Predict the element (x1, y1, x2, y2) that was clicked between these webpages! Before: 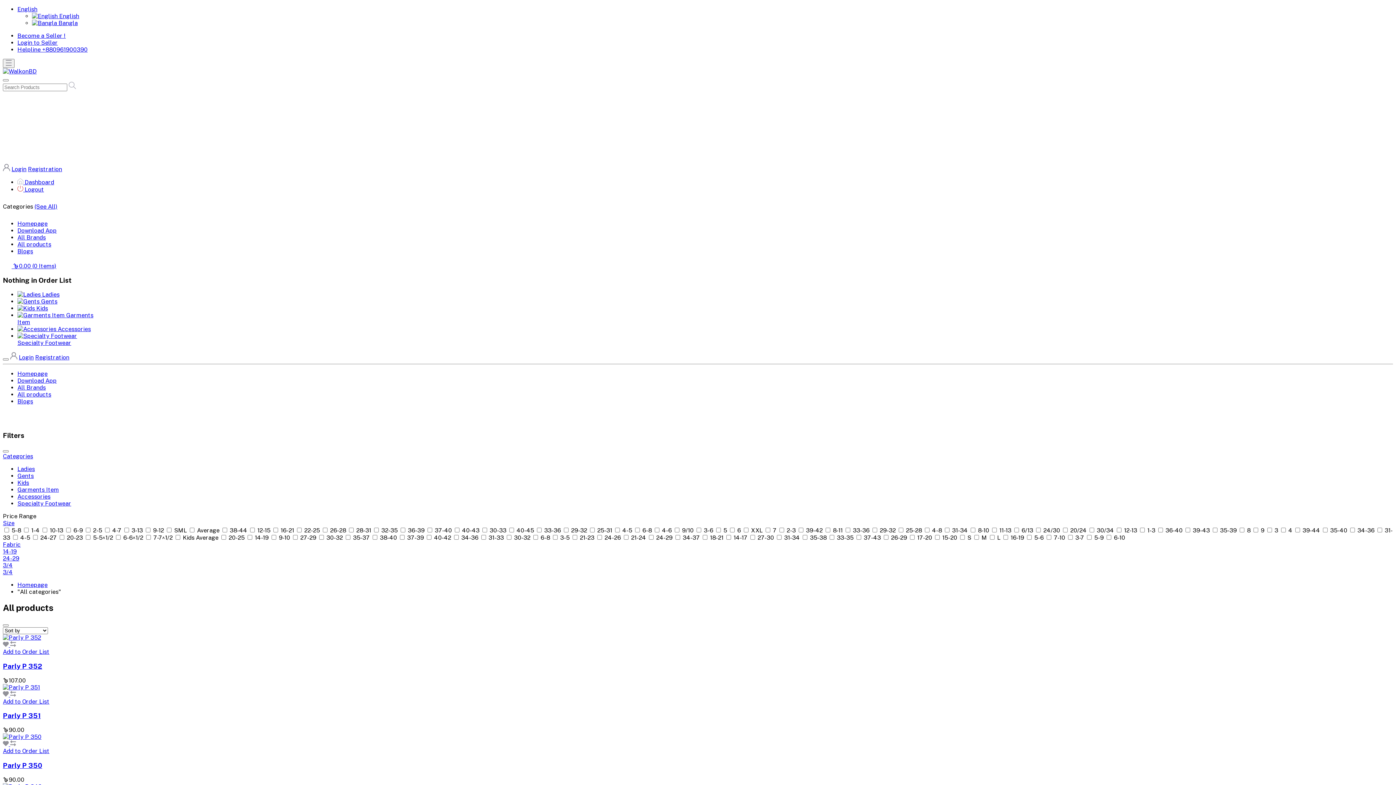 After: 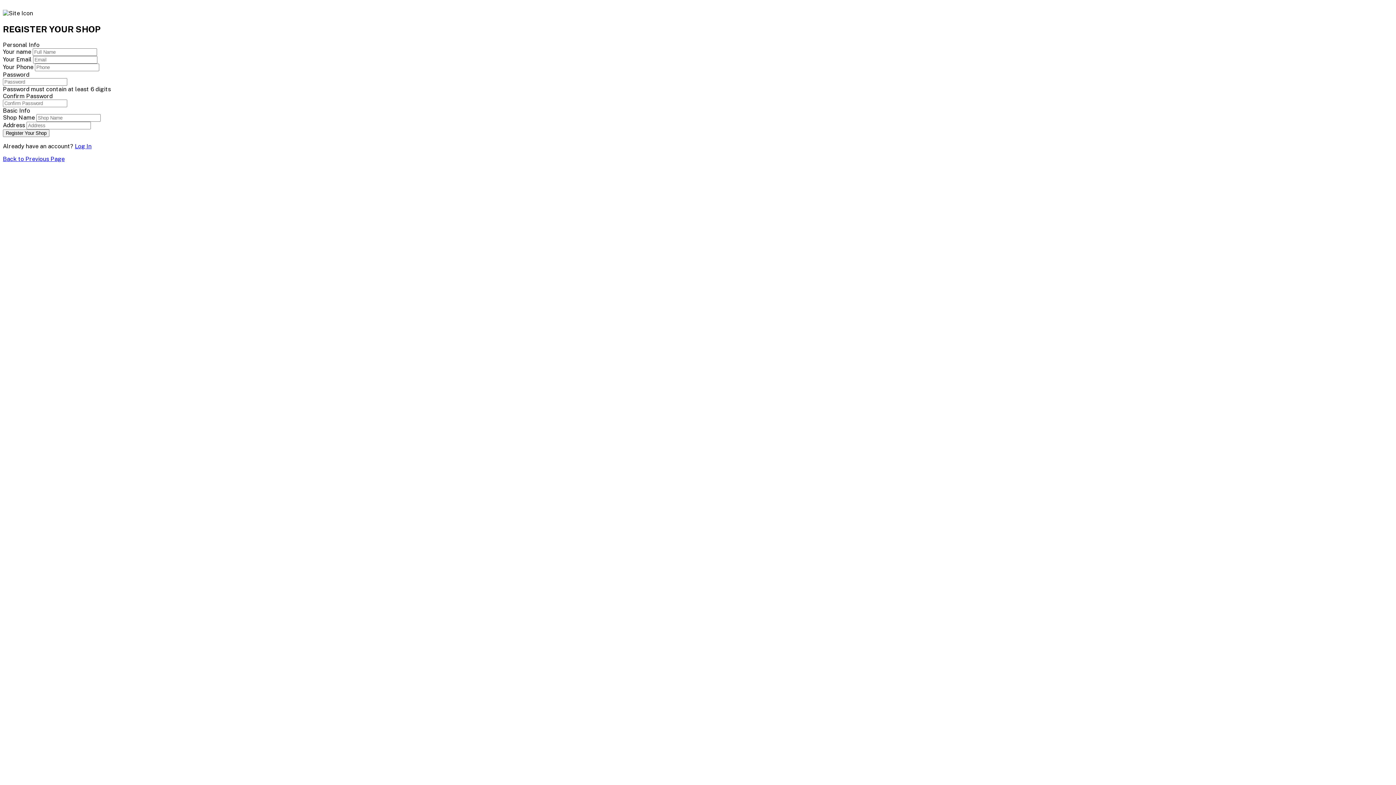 Action: label: Become a Seller ! bbox: (17, 32, 65, 39)